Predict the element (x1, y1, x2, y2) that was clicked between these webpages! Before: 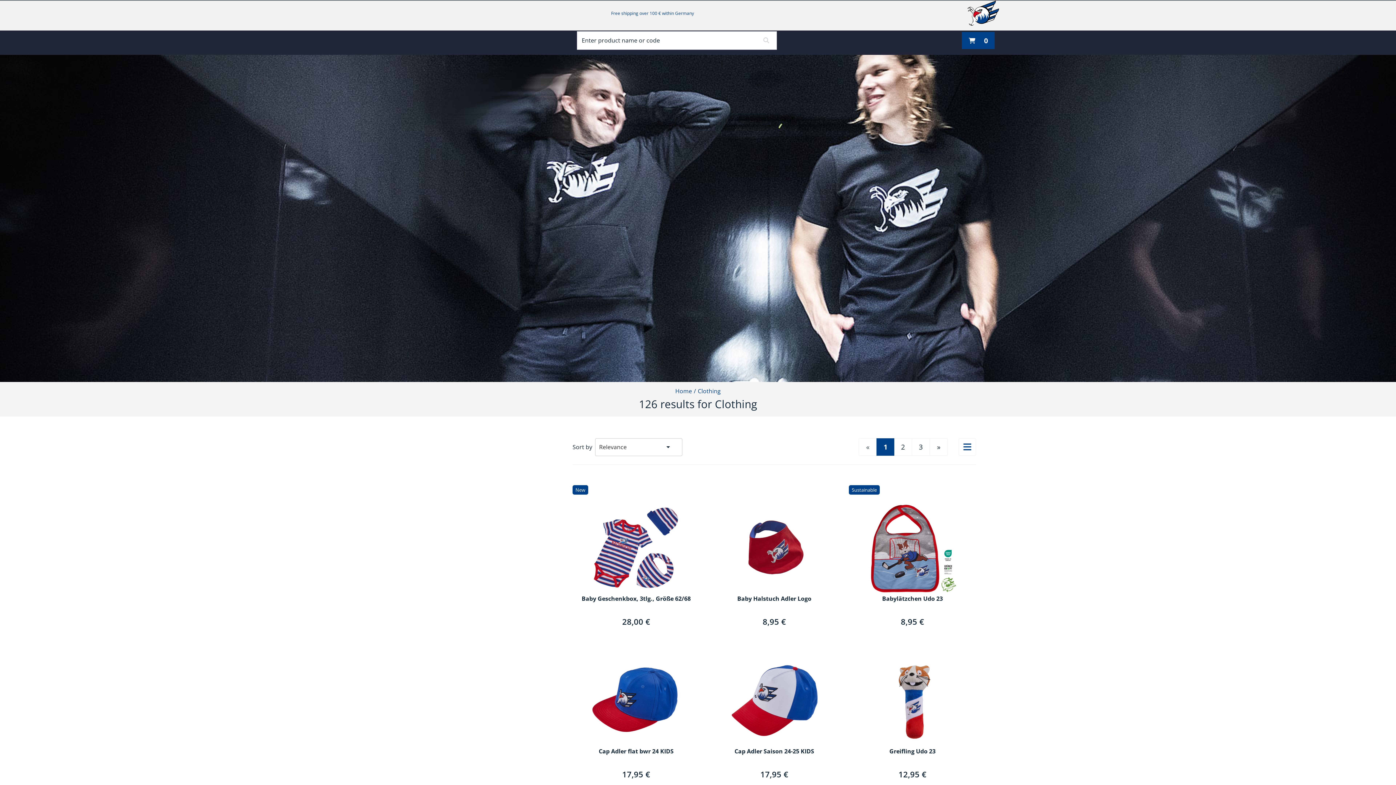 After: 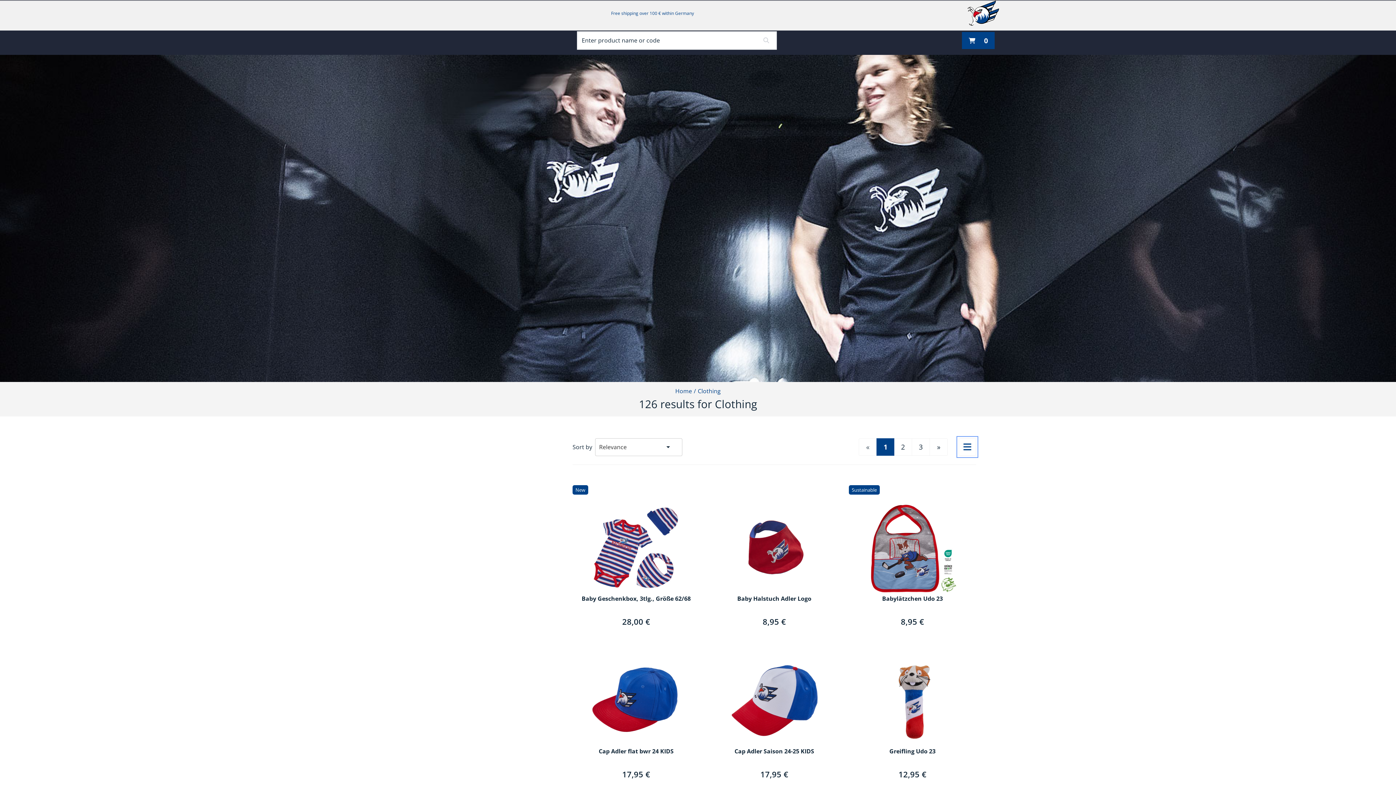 Action: bbox: (958, 438, 976, 456) label: Select to change to List View